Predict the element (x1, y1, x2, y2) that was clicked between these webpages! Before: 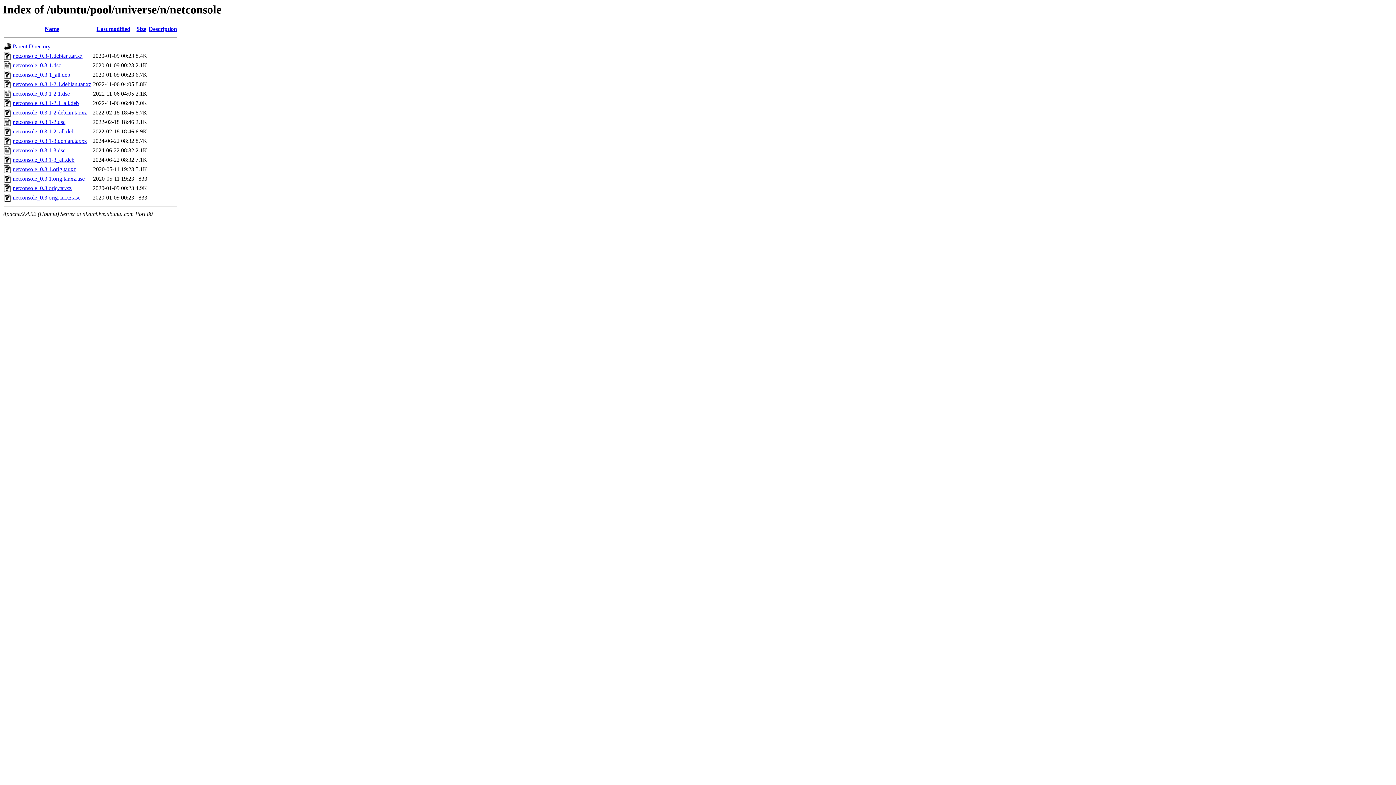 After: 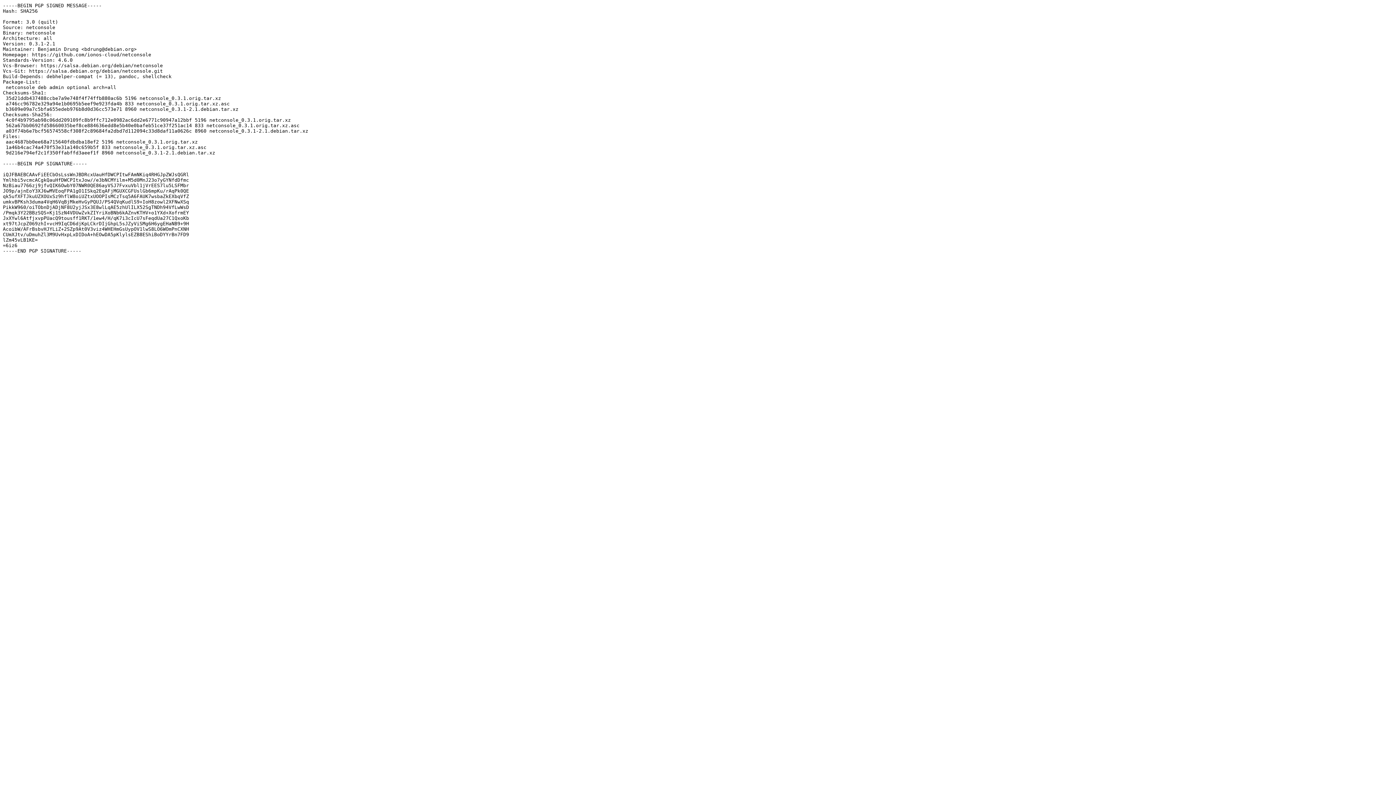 Action: bbox: (12, 90, 69, 96) label: netconsole_0.3.1-2.1.dsc